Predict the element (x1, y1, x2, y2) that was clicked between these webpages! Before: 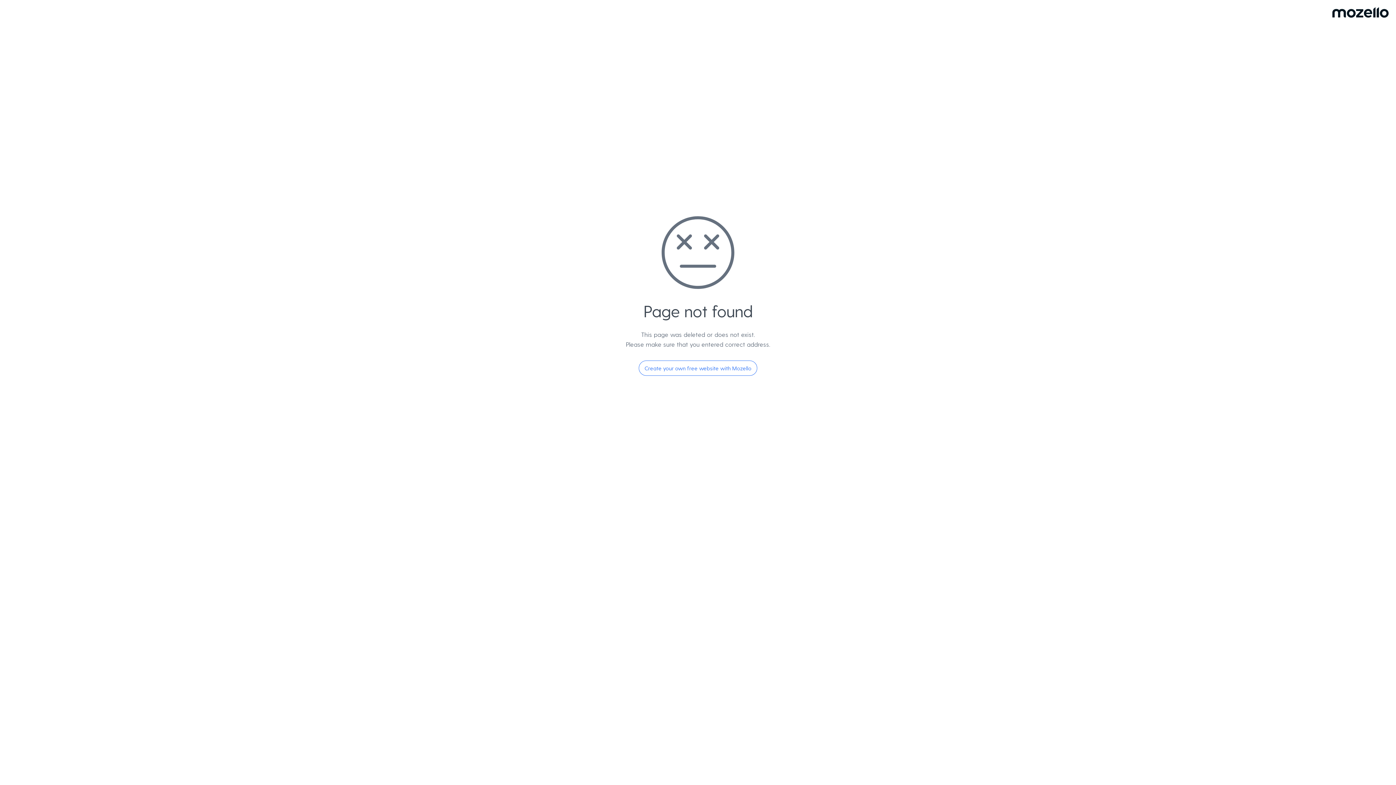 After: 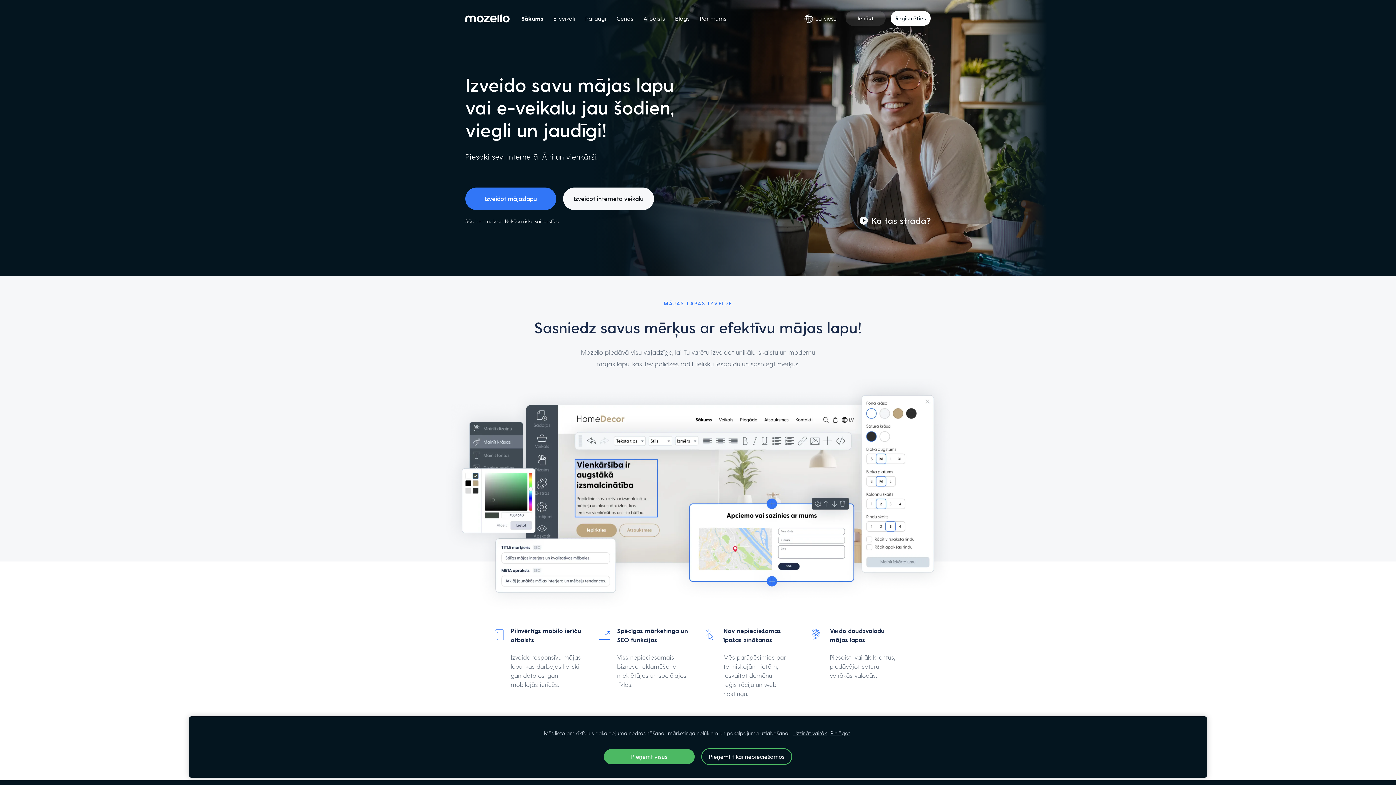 Action: label: Create your own free website with Mozello bbox: (638, 360, 757, 376)